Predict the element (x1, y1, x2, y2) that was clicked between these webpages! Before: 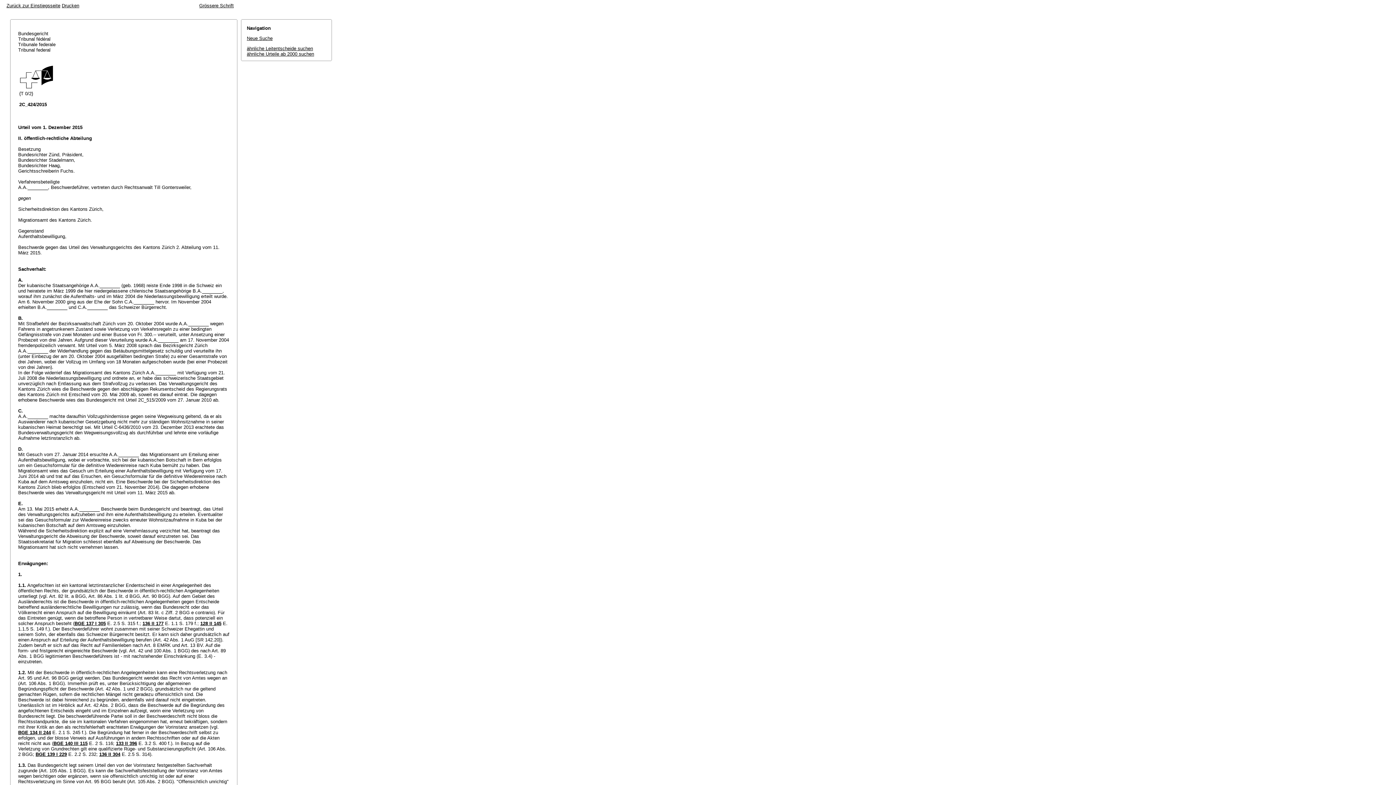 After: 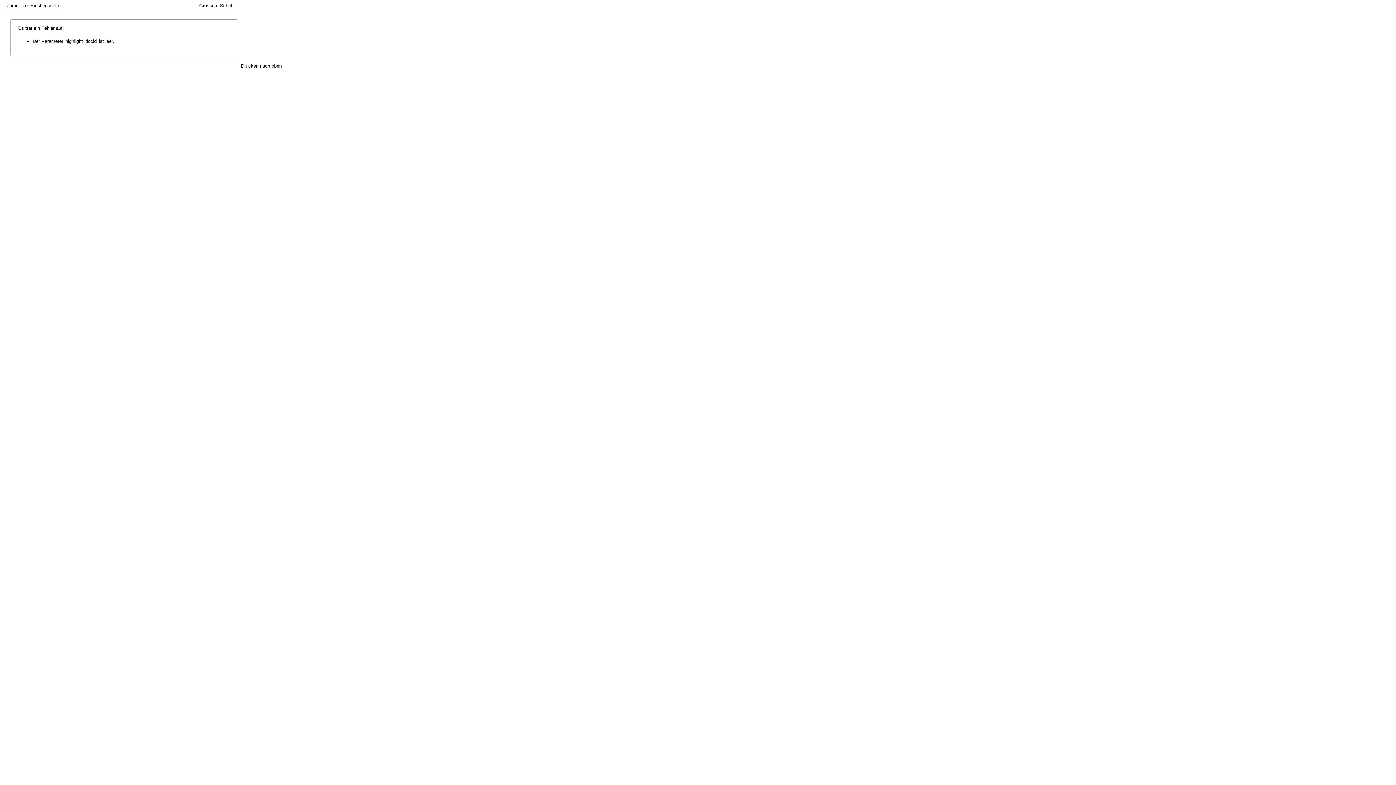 Action: bbox: (246, 45, 313, 51) label: ähnliche Leitentscheide suchen